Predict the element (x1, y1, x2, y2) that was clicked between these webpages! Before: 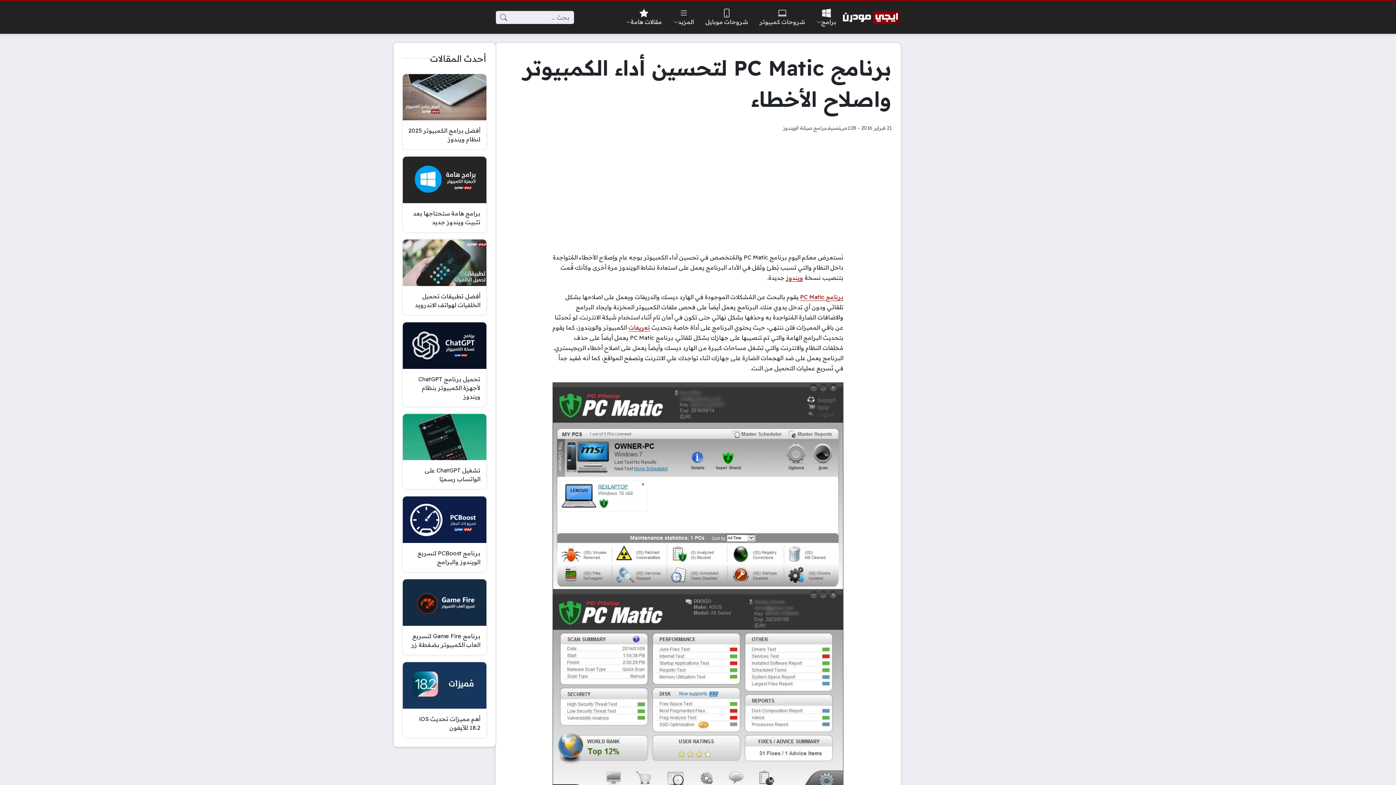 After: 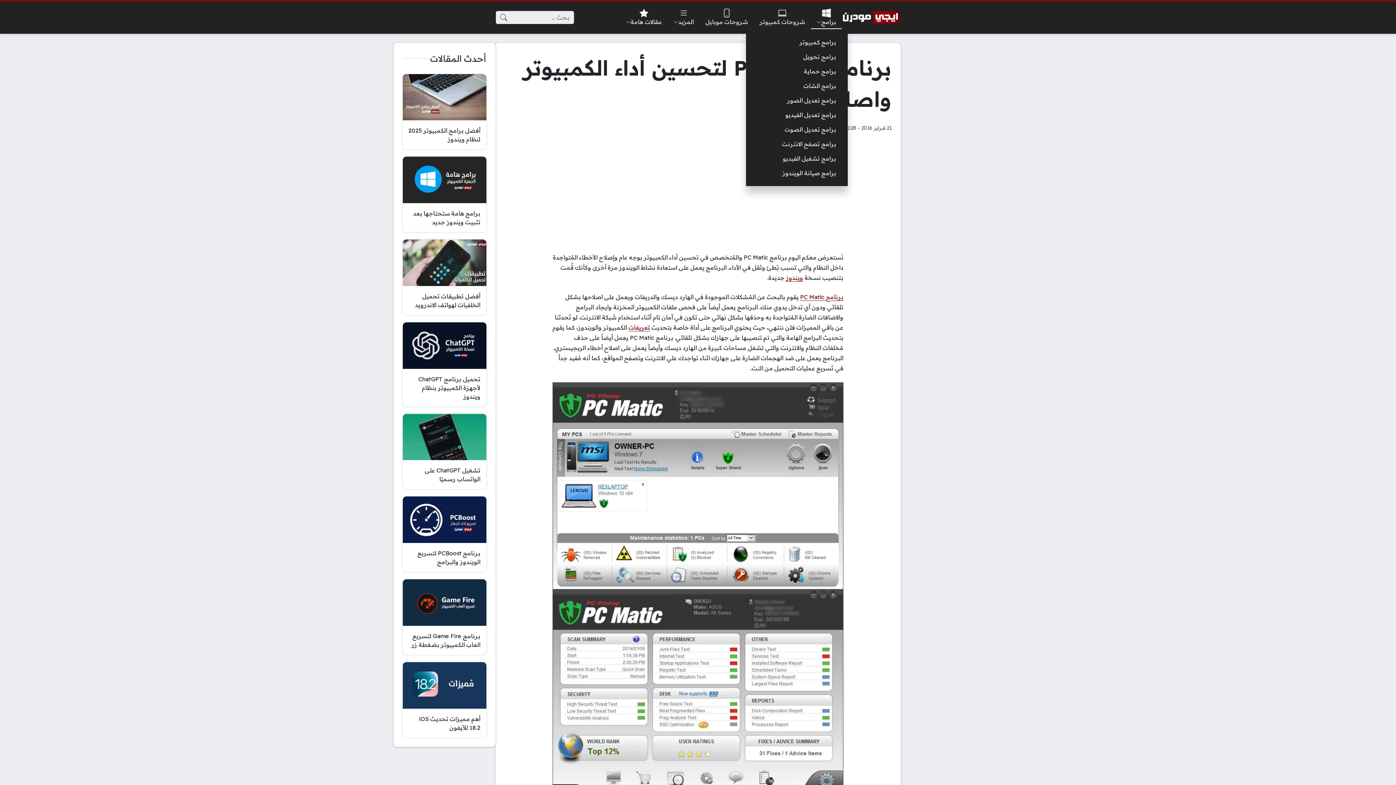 Action: label: برامج bbox: (811, 5, 842, 29)